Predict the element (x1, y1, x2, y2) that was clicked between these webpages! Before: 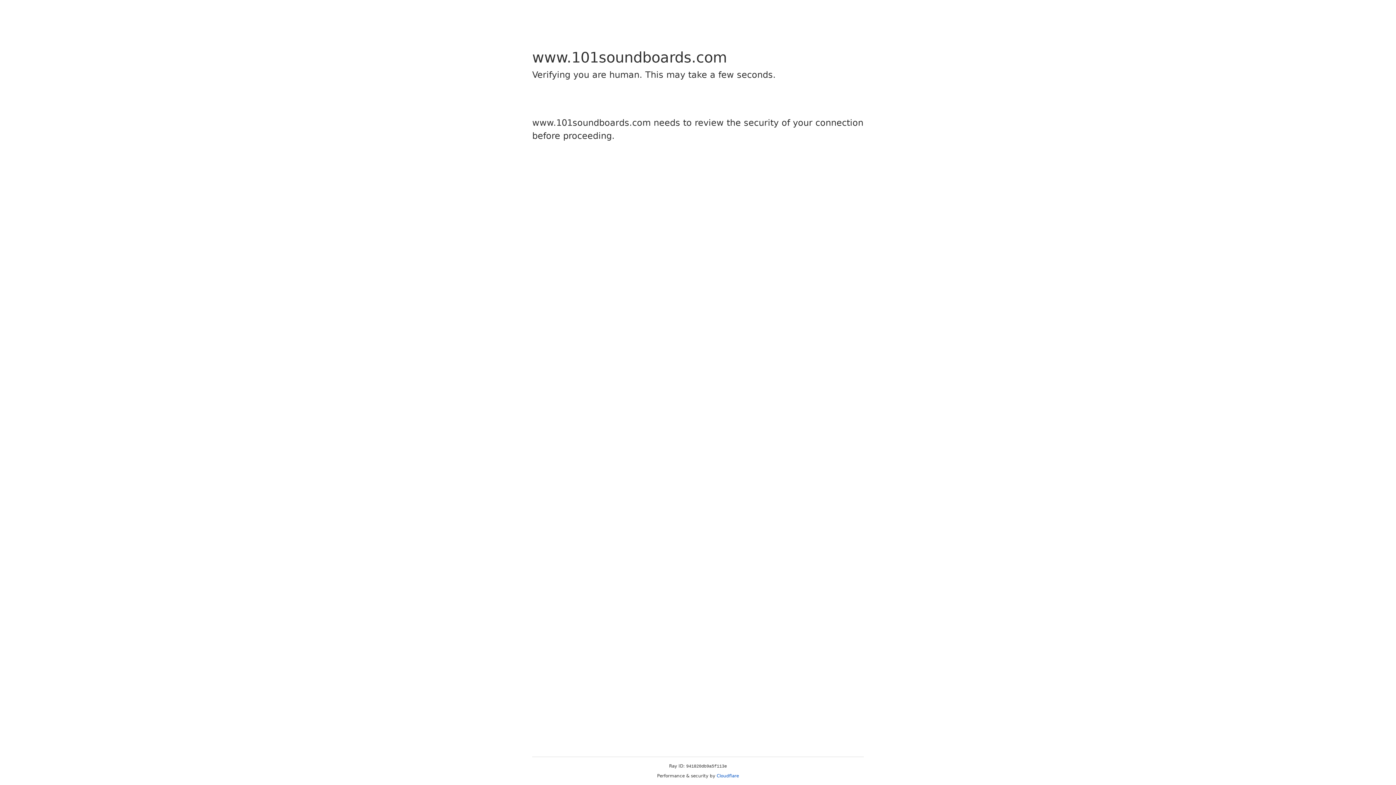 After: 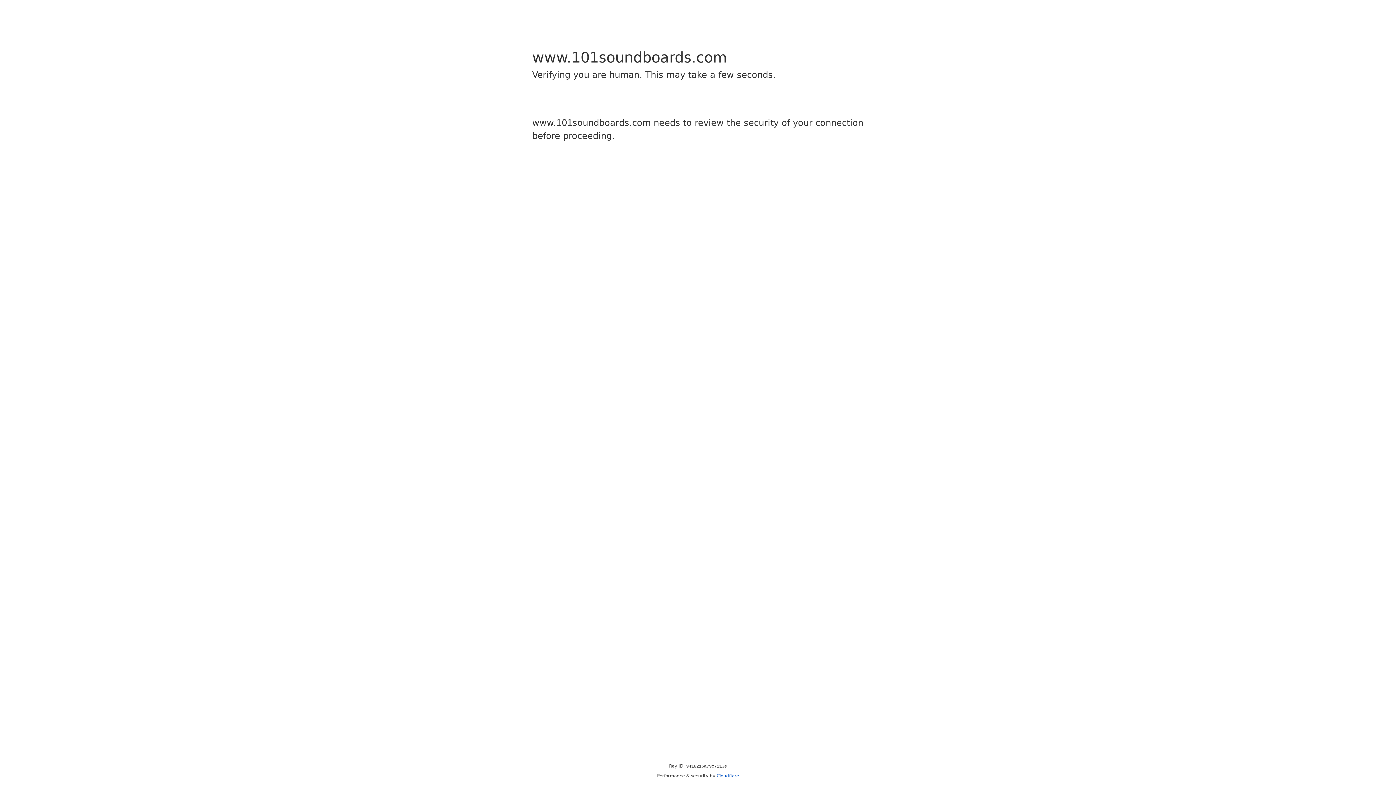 Action: label: Cloudflare bbox: (716, 773, 739, 778)